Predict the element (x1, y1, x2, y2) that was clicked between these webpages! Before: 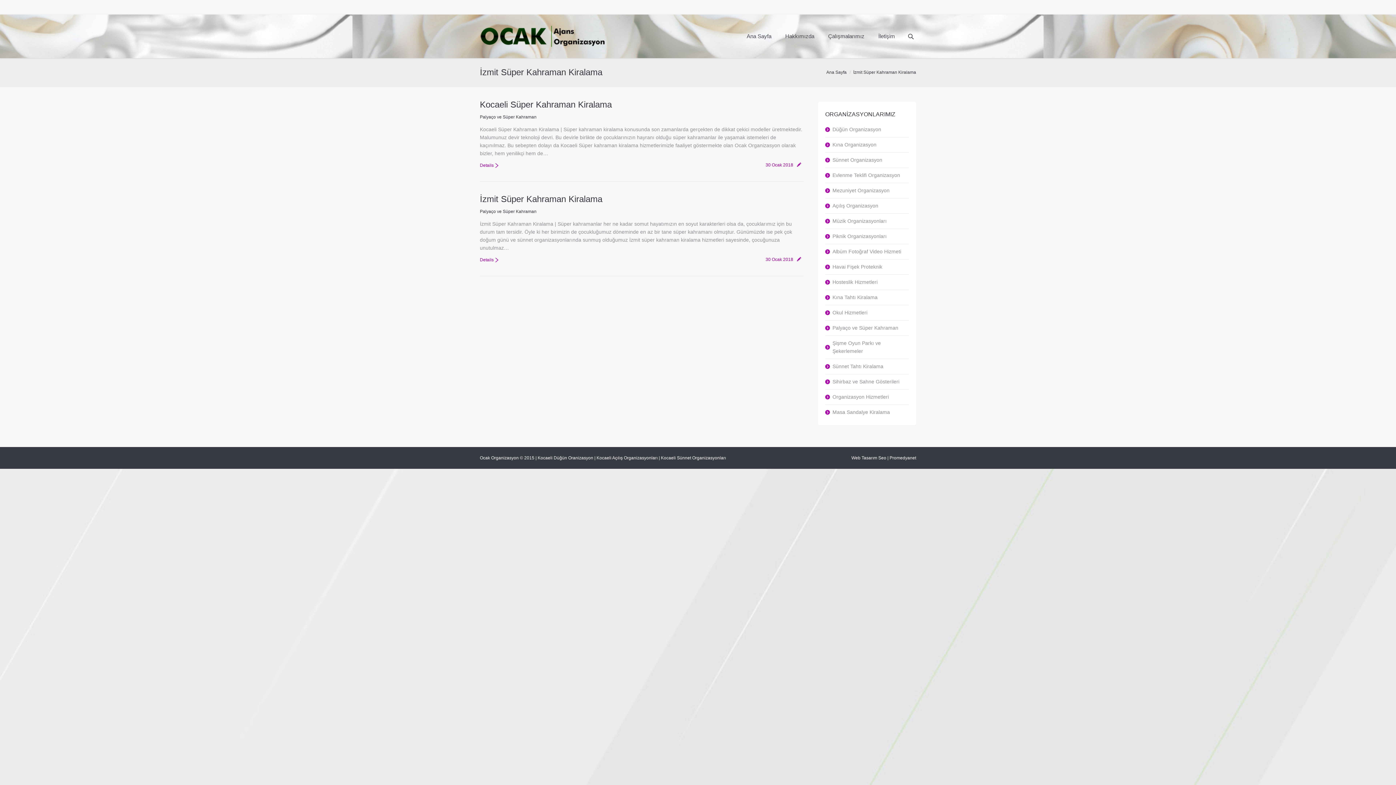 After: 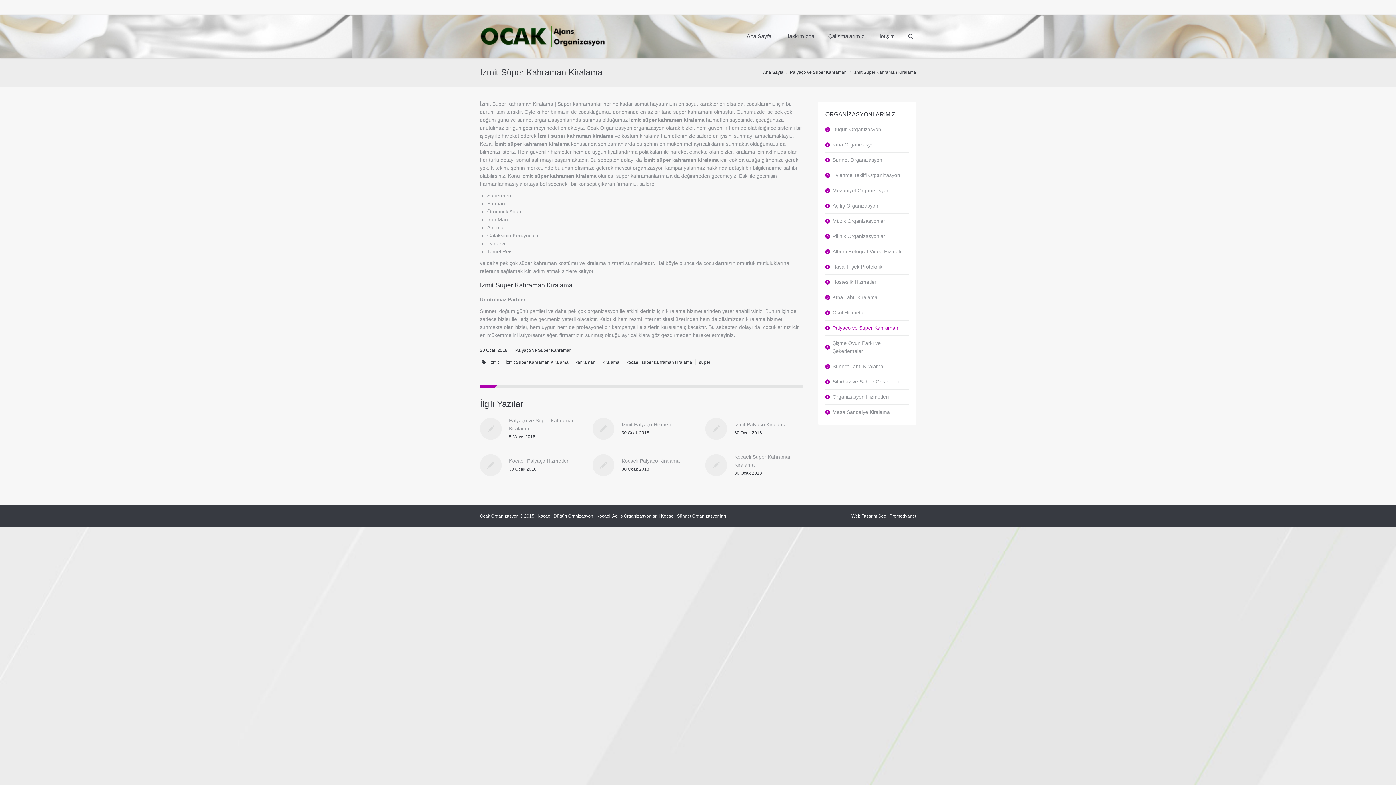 Action: label: İzmit Süper Kahraman Kiralama bbox: (480, 194, 602, 204)